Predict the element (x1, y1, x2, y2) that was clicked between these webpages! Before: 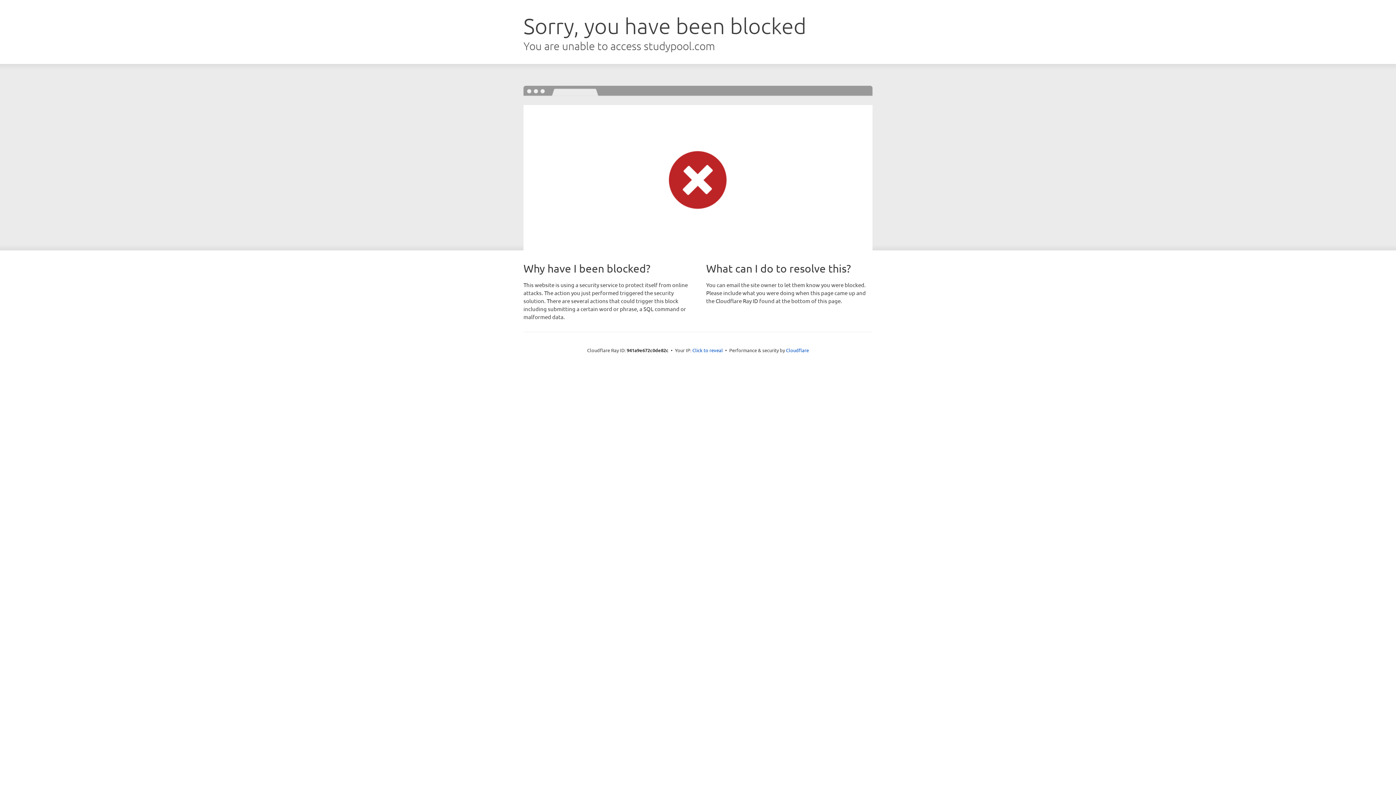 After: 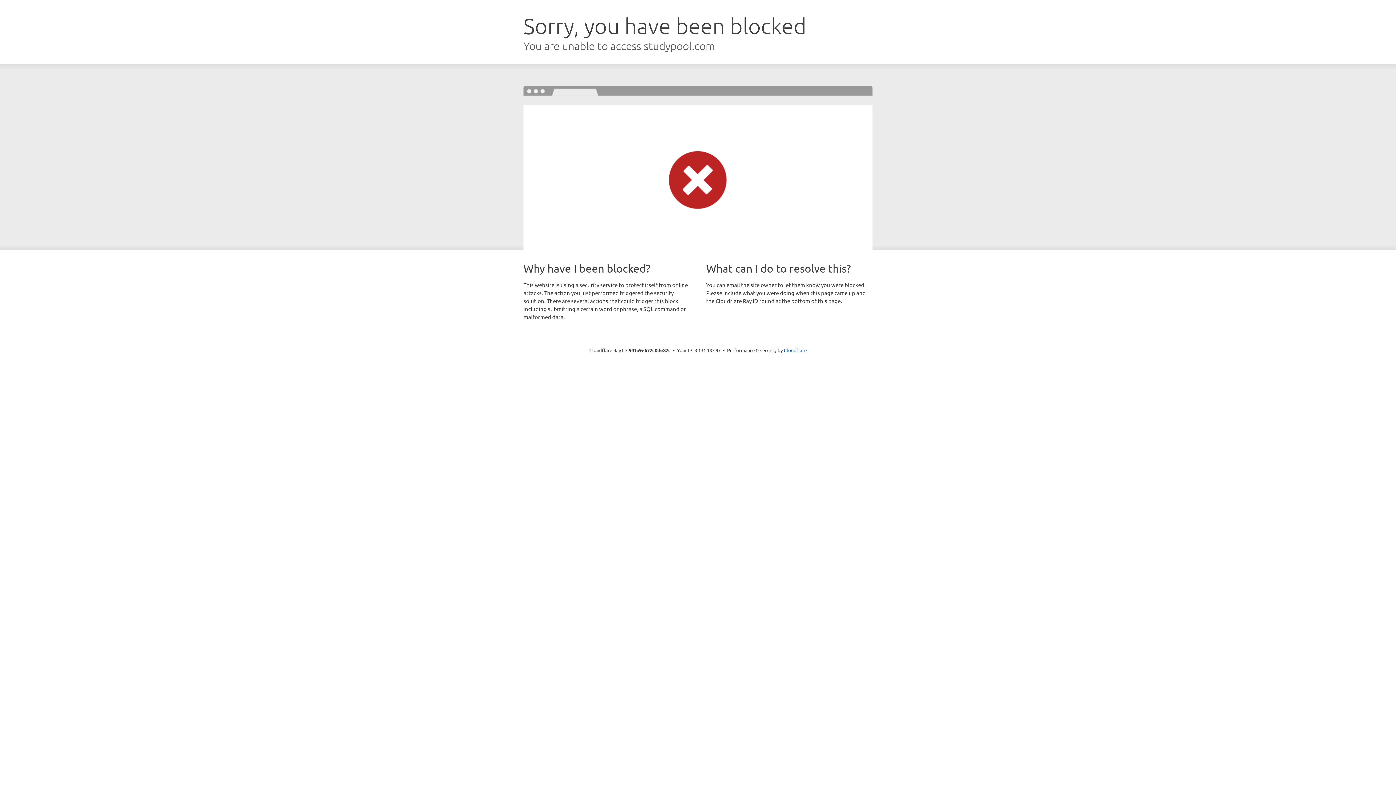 Action: bbox: (692, 346, 723, 353) label: Click to reveal